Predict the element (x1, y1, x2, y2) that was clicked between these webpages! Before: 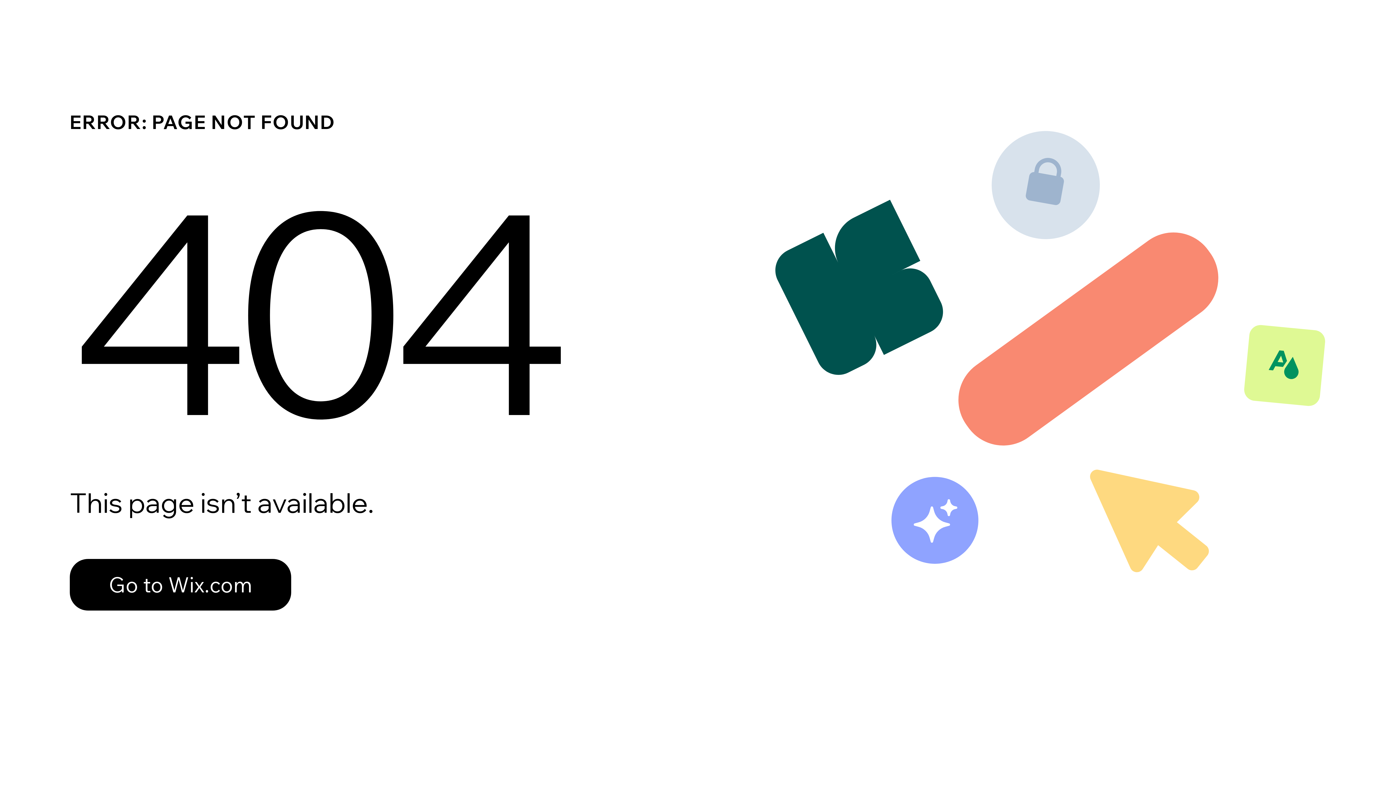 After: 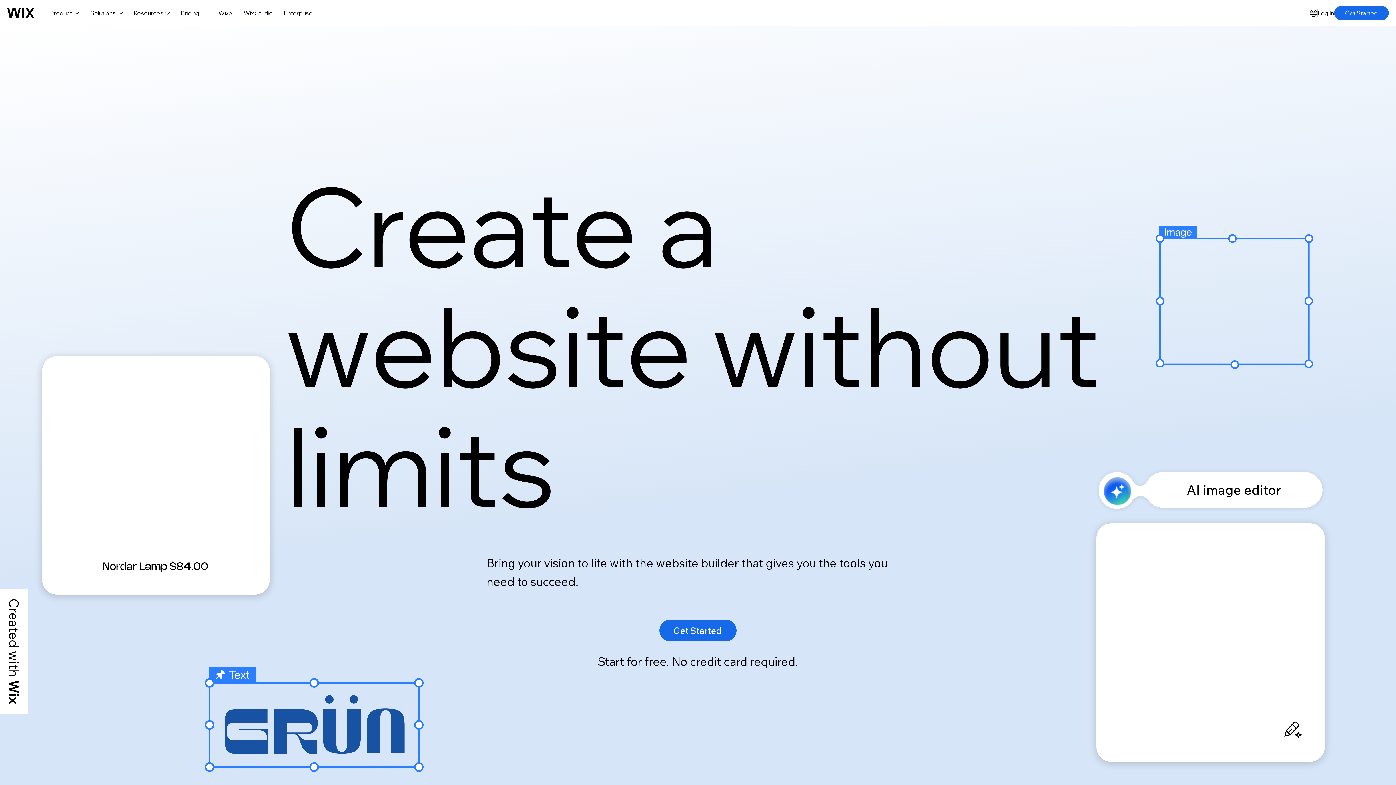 Action: label: Go to Wix.com bbox: (69, 543, 768, 620)